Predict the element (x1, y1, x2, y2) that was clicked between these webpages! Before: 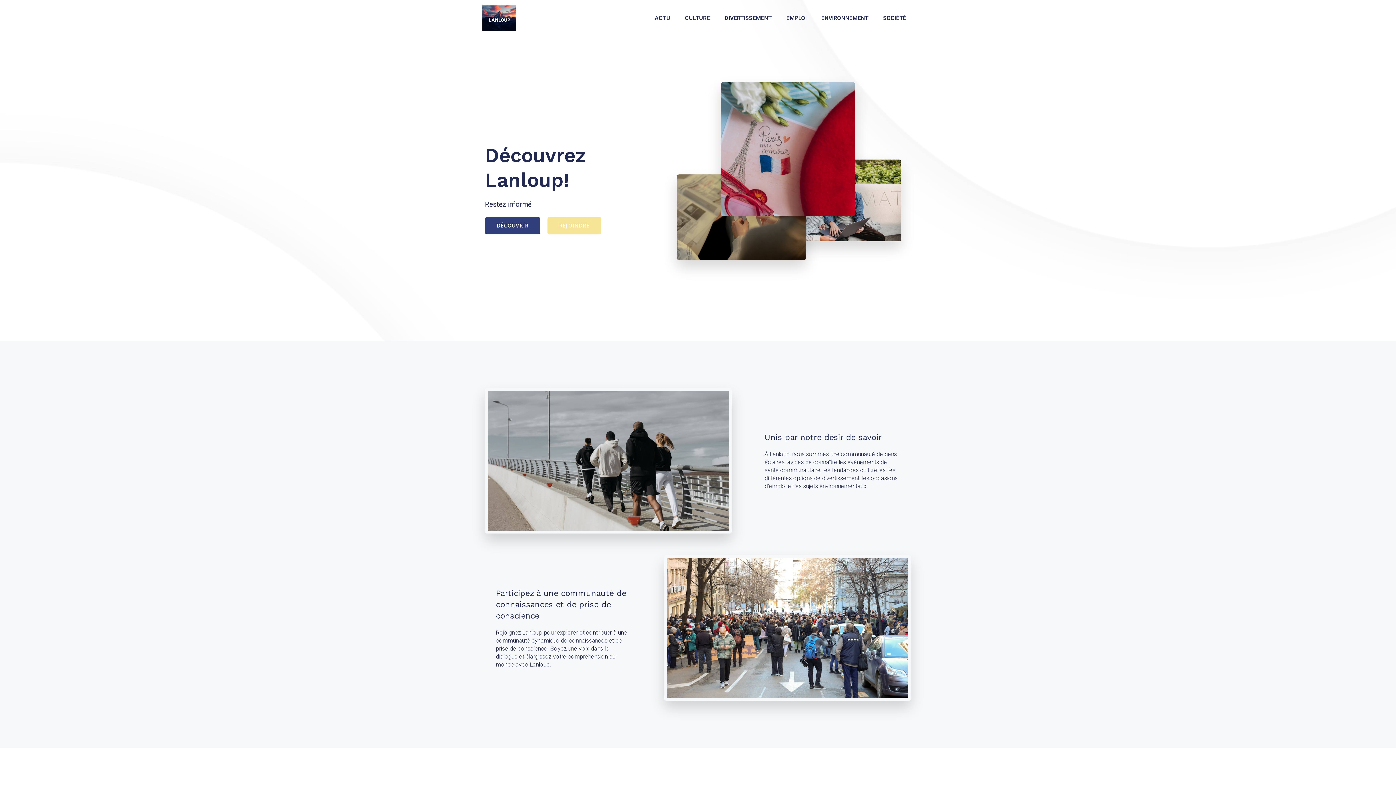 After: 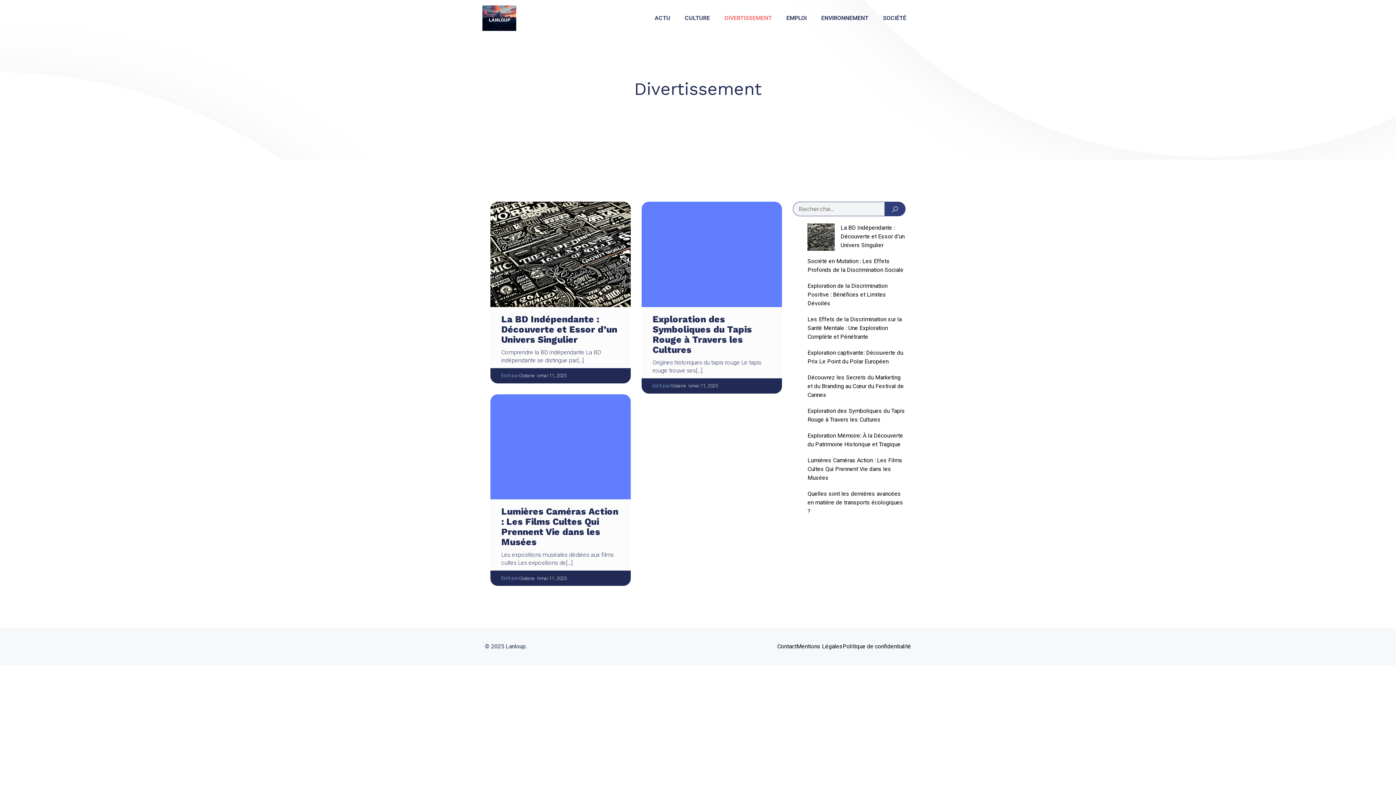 Action: label: DIVERTISSEMENT bbox: (717, 10, 779, 26)